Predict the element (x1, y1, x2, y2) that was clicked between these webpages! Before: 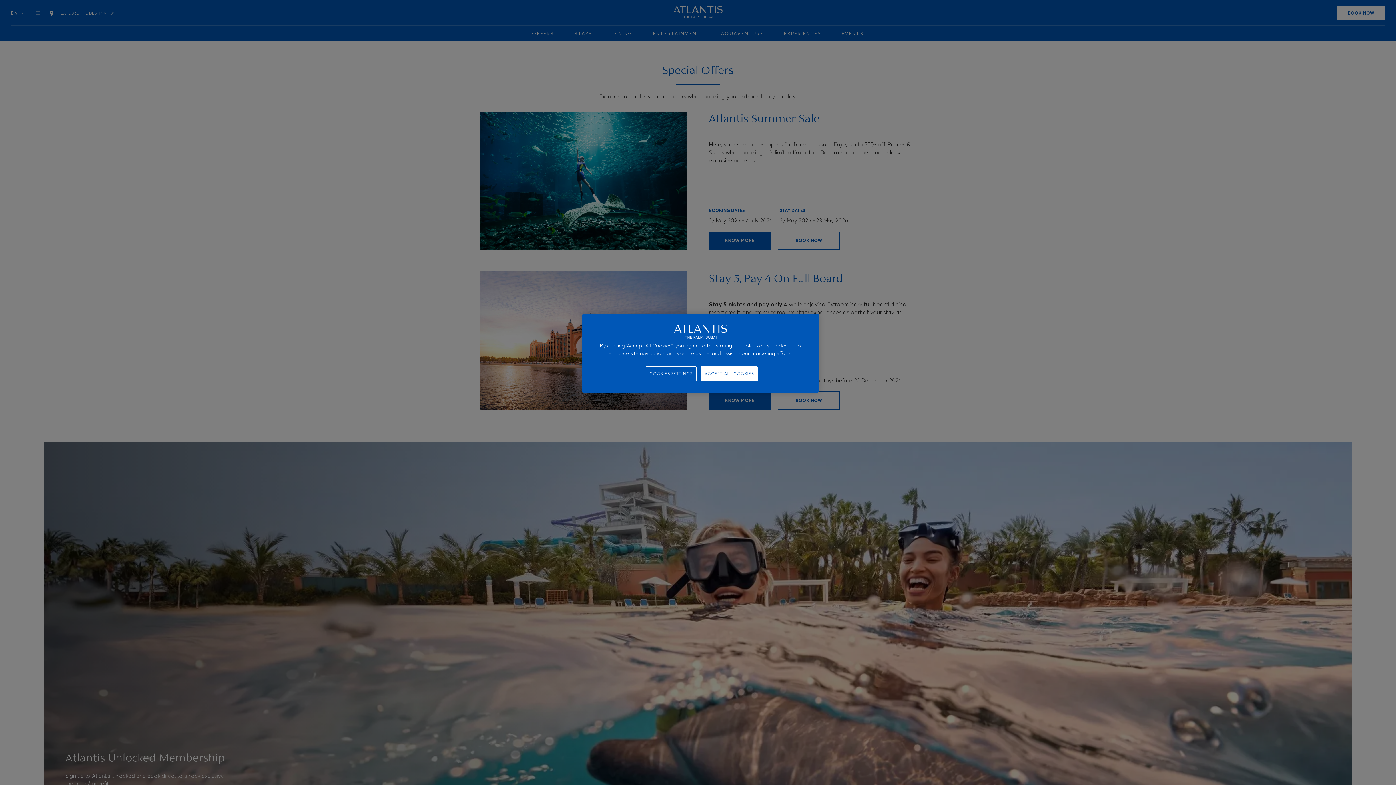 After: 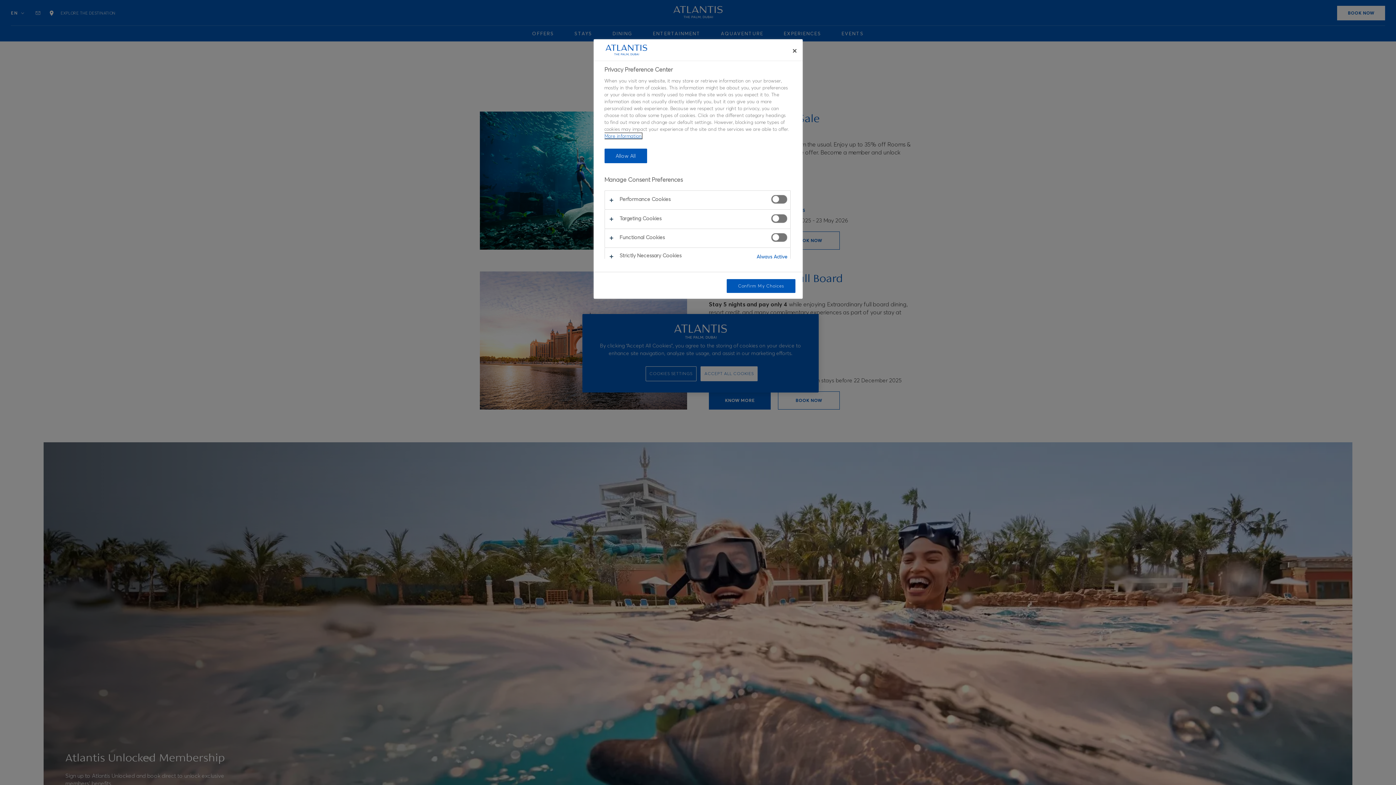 Action: bbox: (645, 366, 696, 381) label: COOKIES SETTINGS